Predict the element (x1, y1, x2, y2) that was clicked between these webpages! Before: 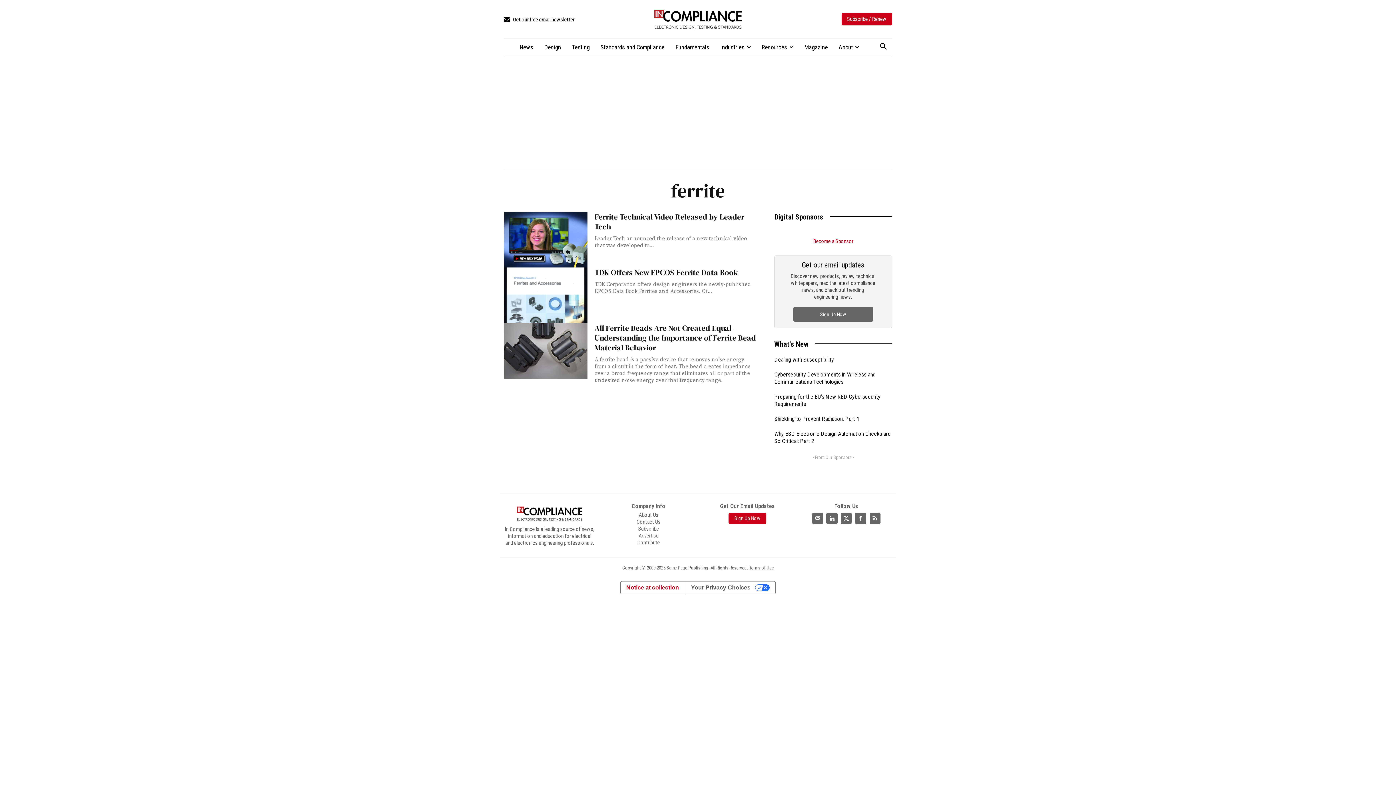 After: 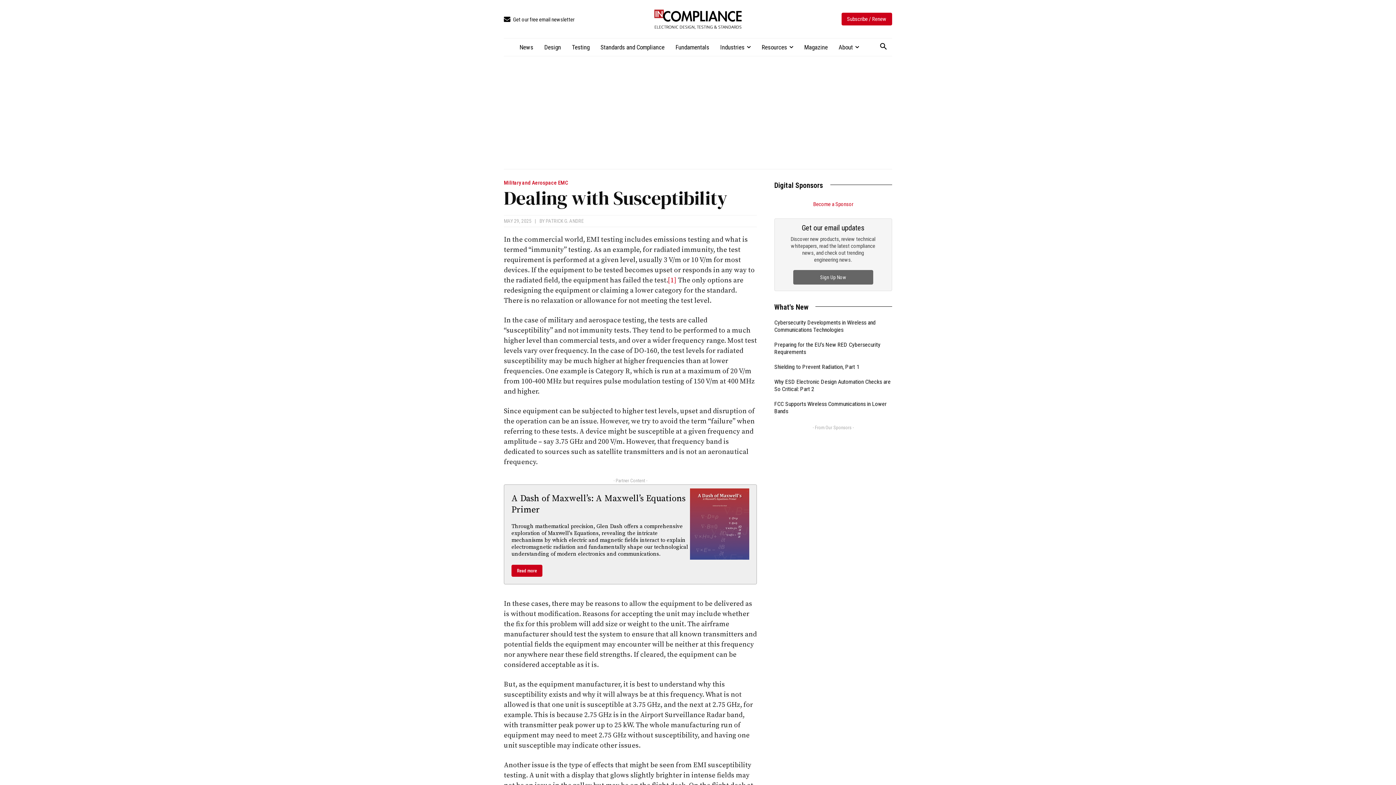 Action: bbox: (774, 356, 834, 363) label: Dealing with Susceptibility